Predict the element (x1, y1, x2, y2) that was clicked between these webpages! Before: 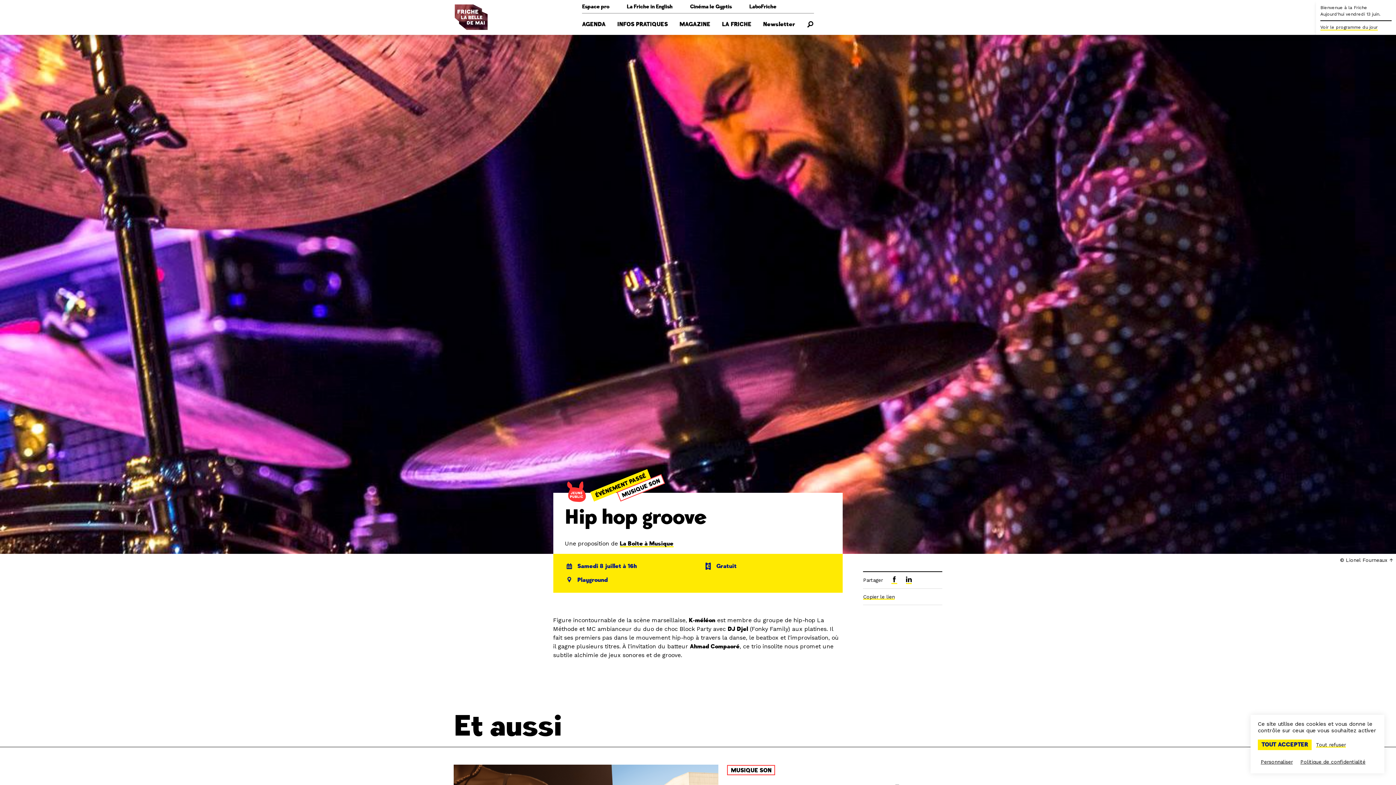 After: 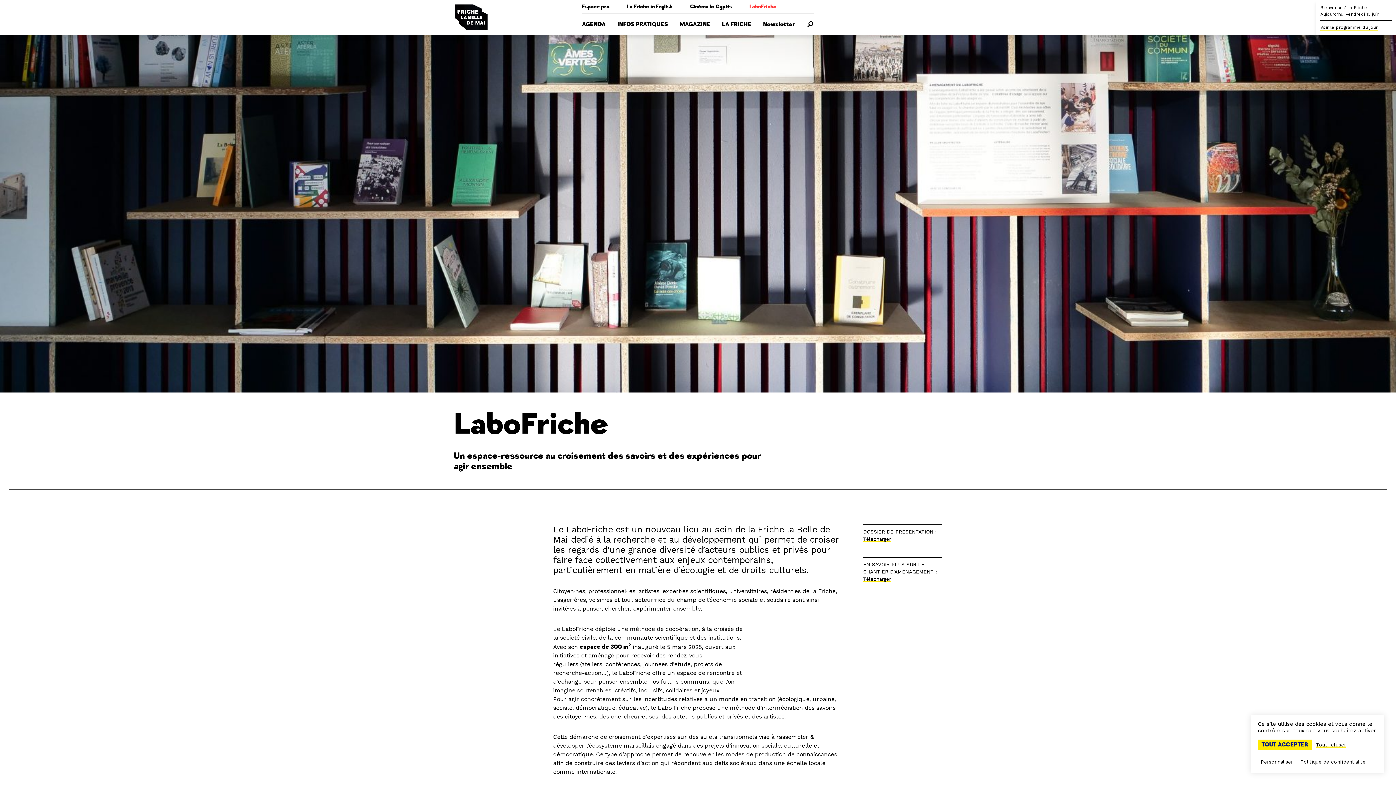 Action: label: LaboFriche bbox: (740, 0, 785, 13)